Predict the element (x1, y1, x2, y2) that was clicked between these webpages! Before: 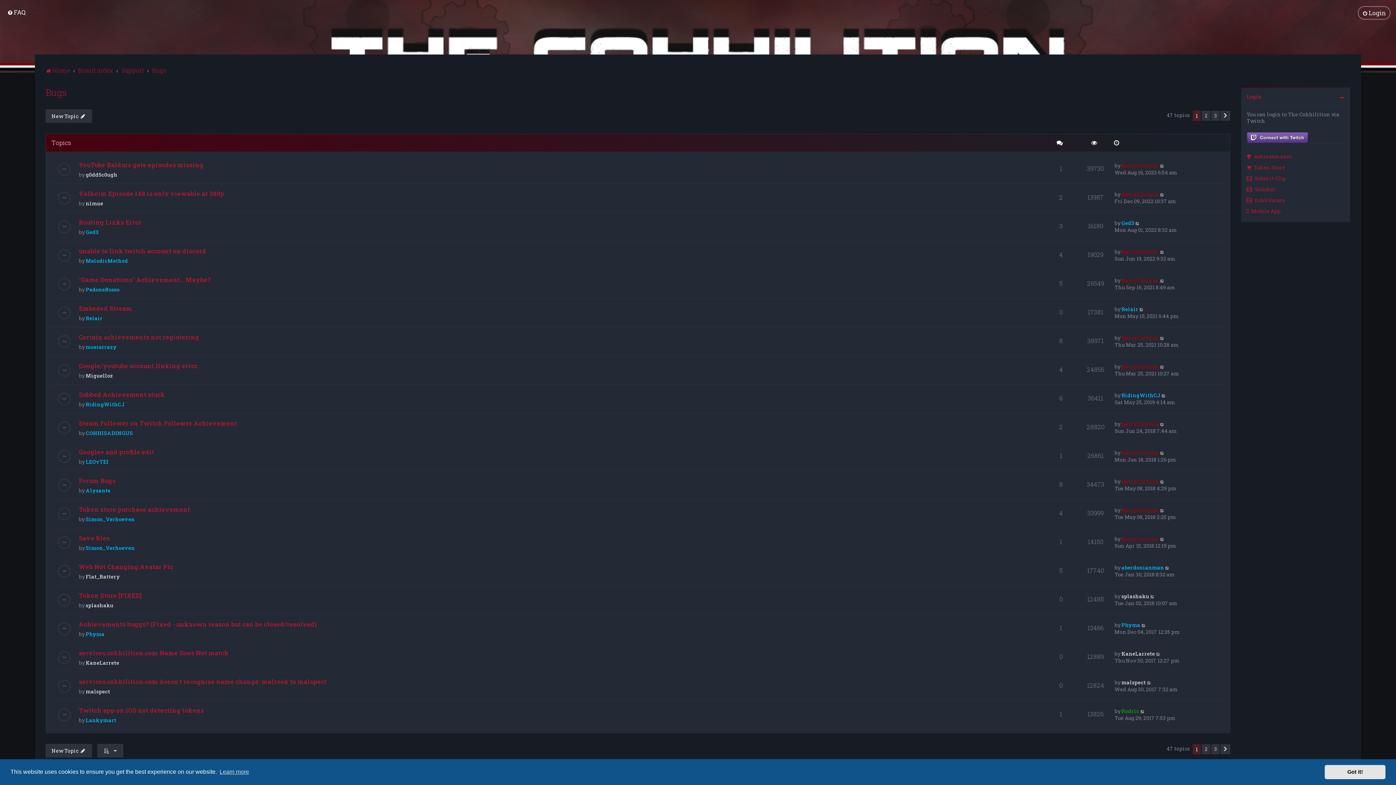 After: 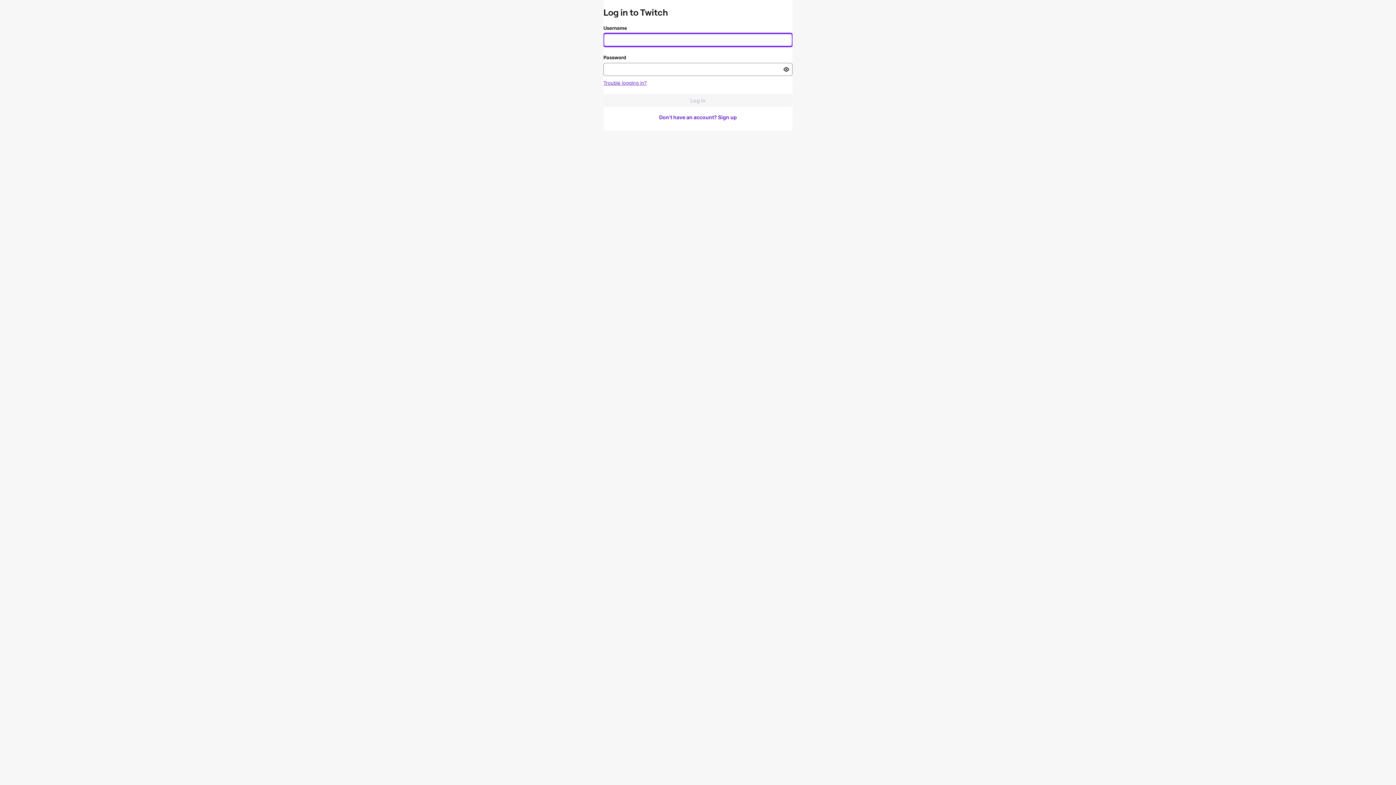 Action: label: BarryCarlyon bbox: (1121, 420, 1159, 427)